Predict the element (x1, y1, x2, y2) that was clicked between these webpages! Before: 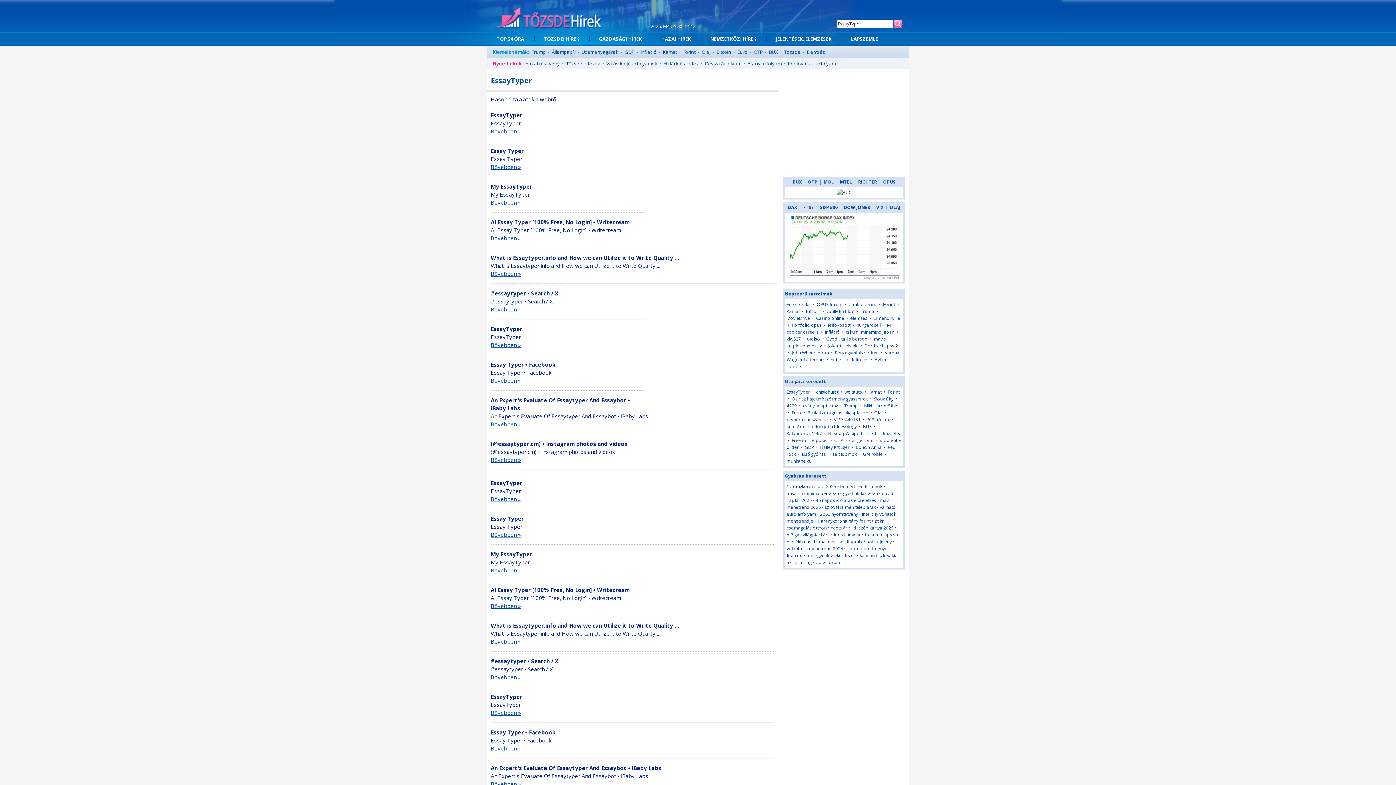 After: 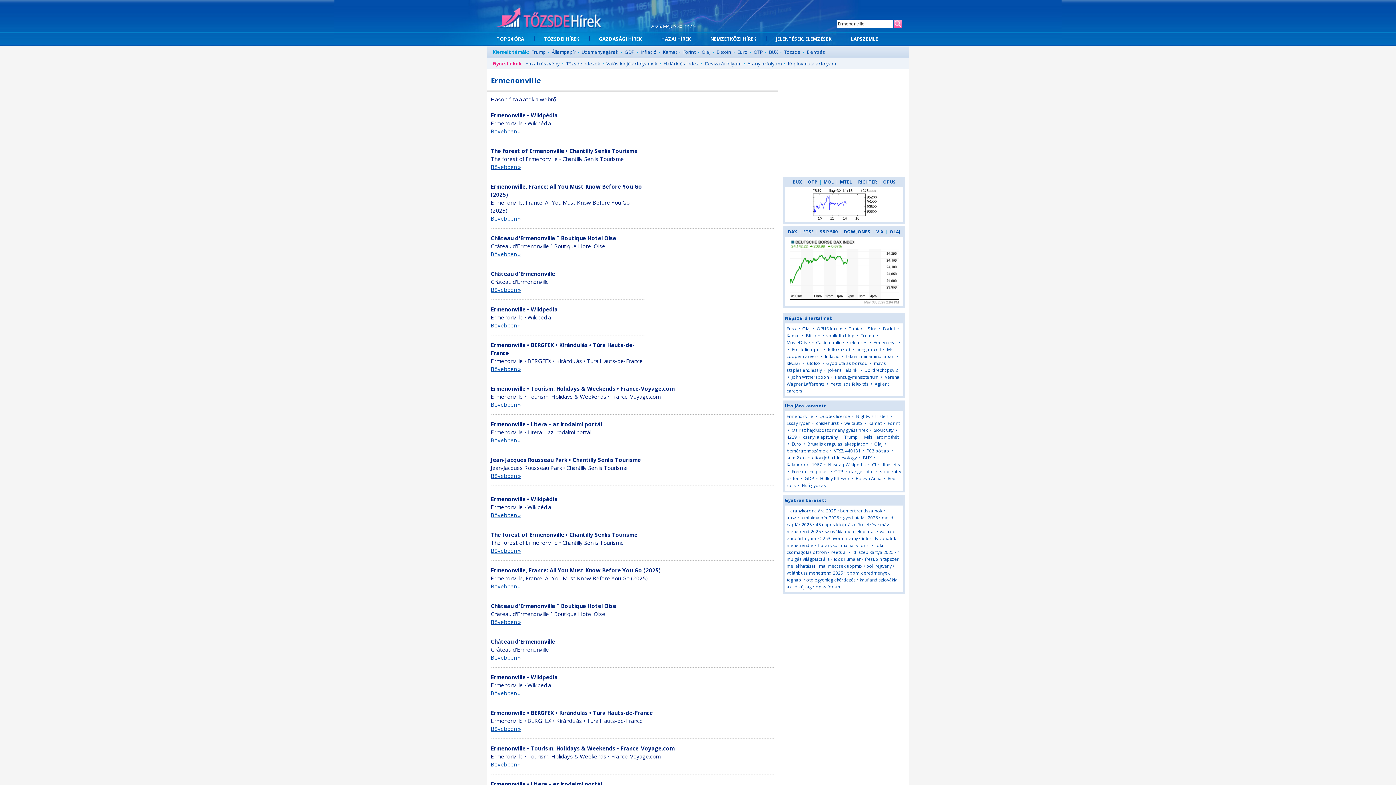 Action: bbox: (873, 315, 900, 321) label: Ermenonville